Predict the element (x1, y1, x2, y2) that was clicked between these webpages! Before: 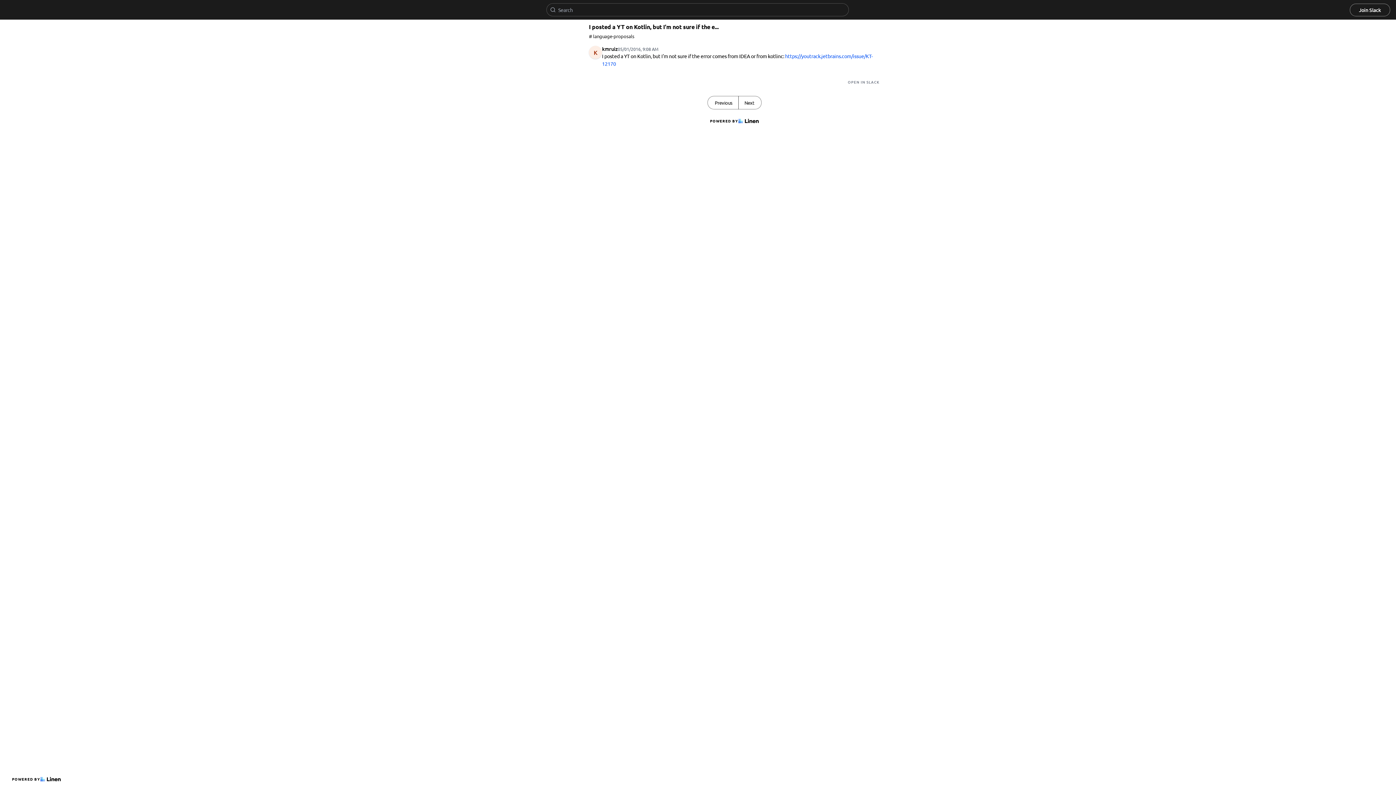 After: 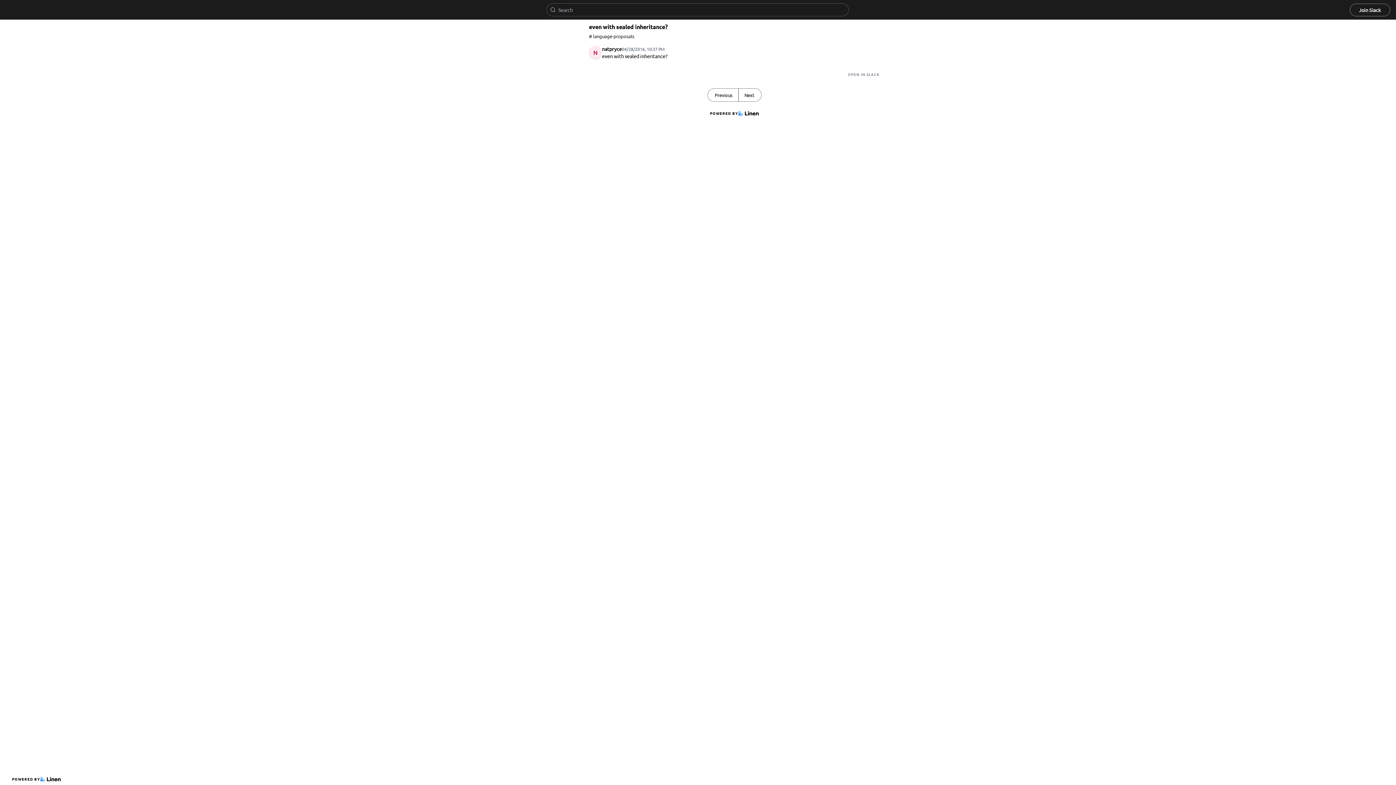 Action: bbox: (738, 96, 761, 109) label: Next